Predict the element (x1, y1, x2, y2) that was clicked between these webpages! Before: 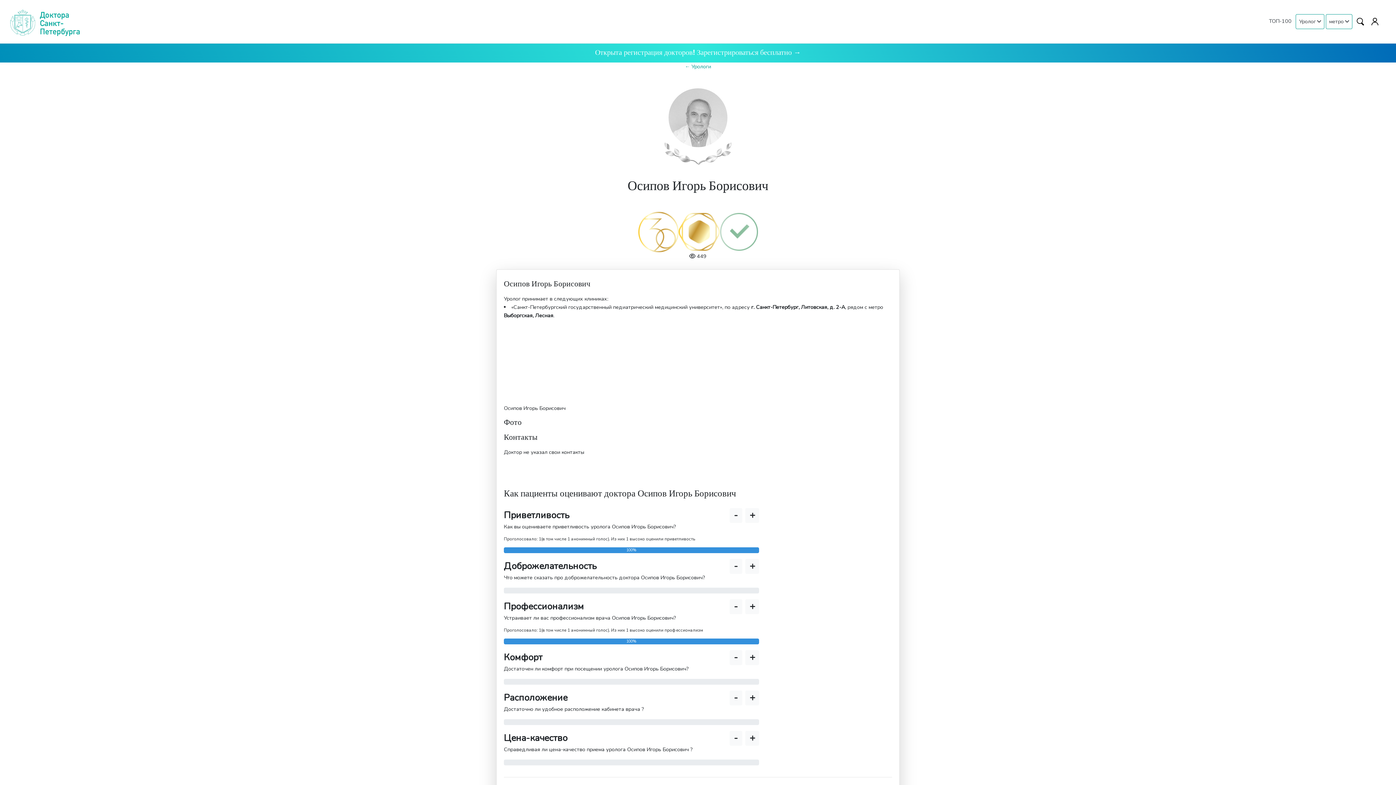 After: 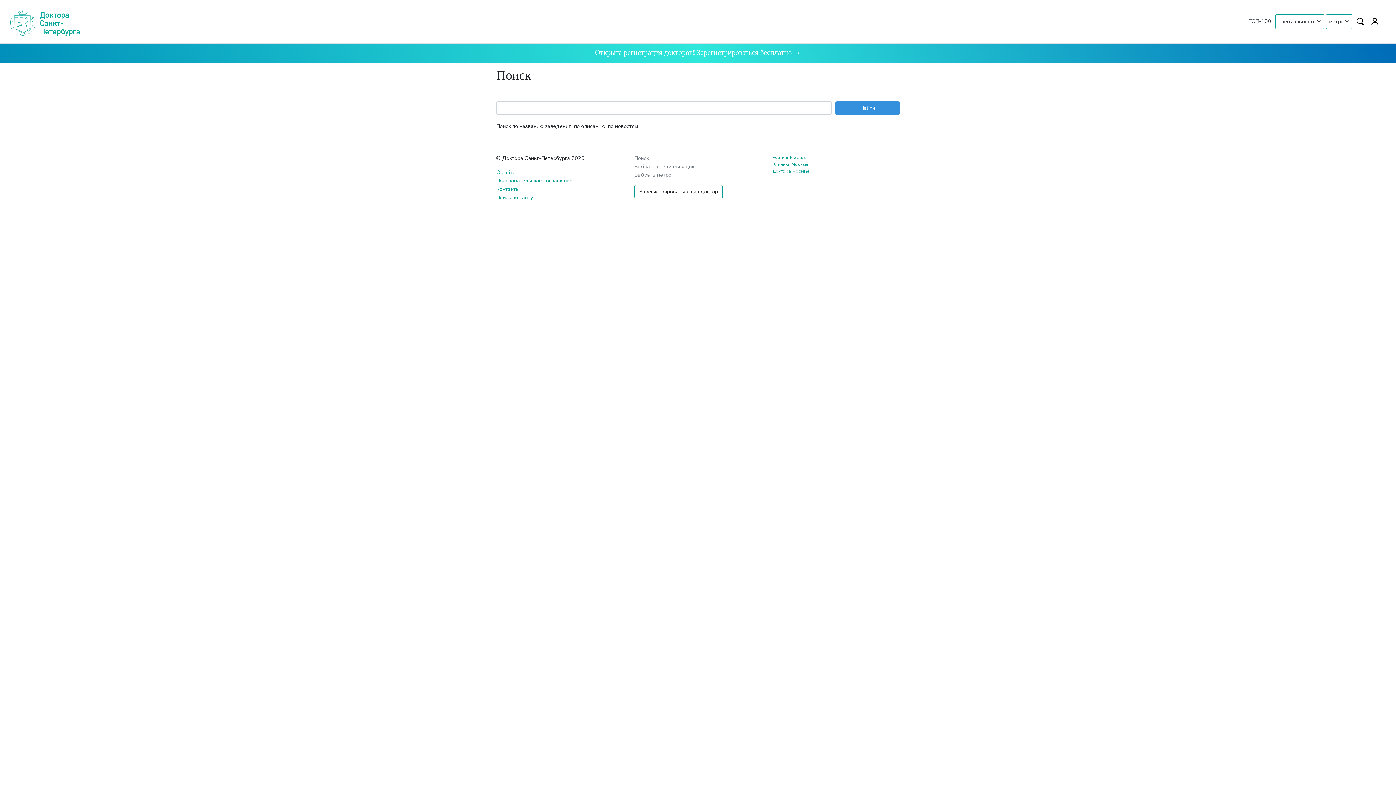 Action: bbox: (1354, 14, 1367, 27)